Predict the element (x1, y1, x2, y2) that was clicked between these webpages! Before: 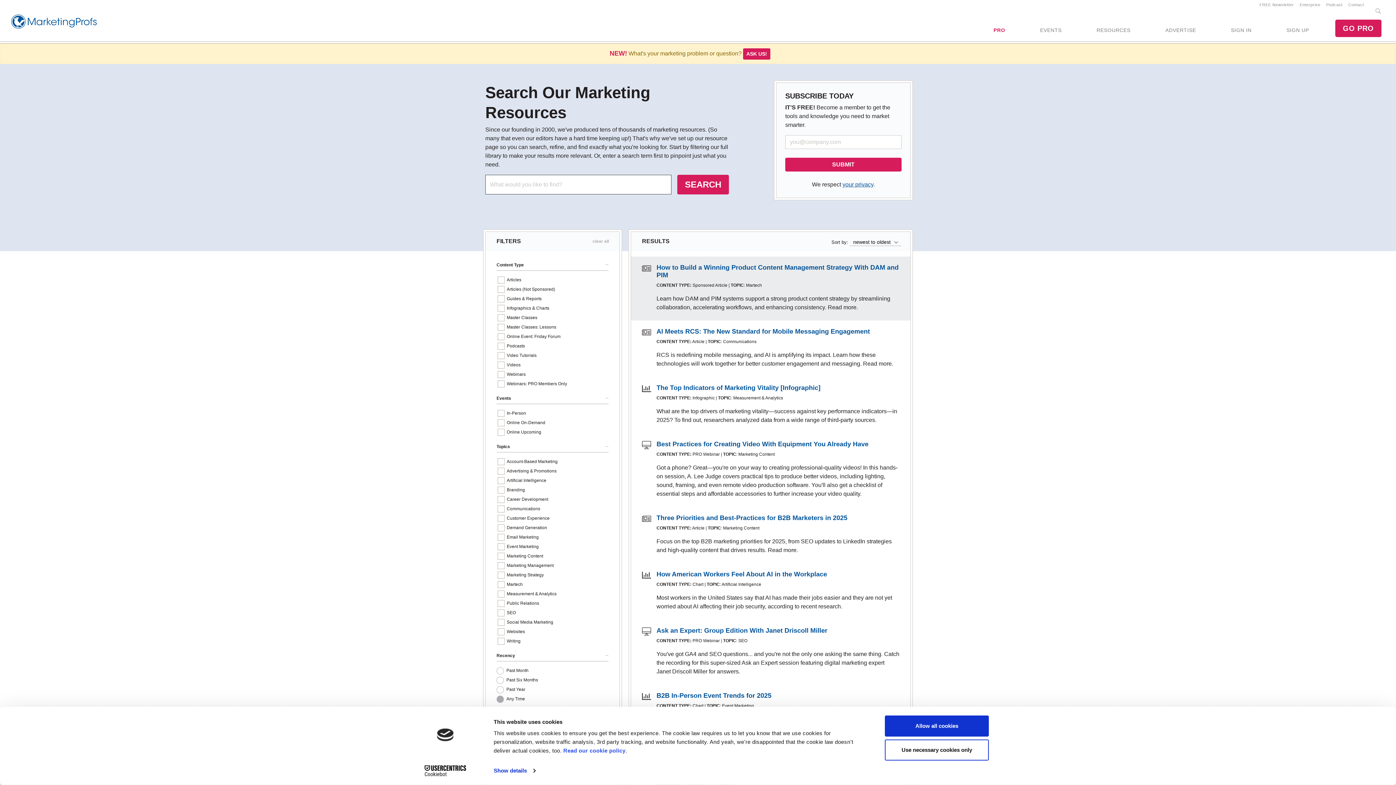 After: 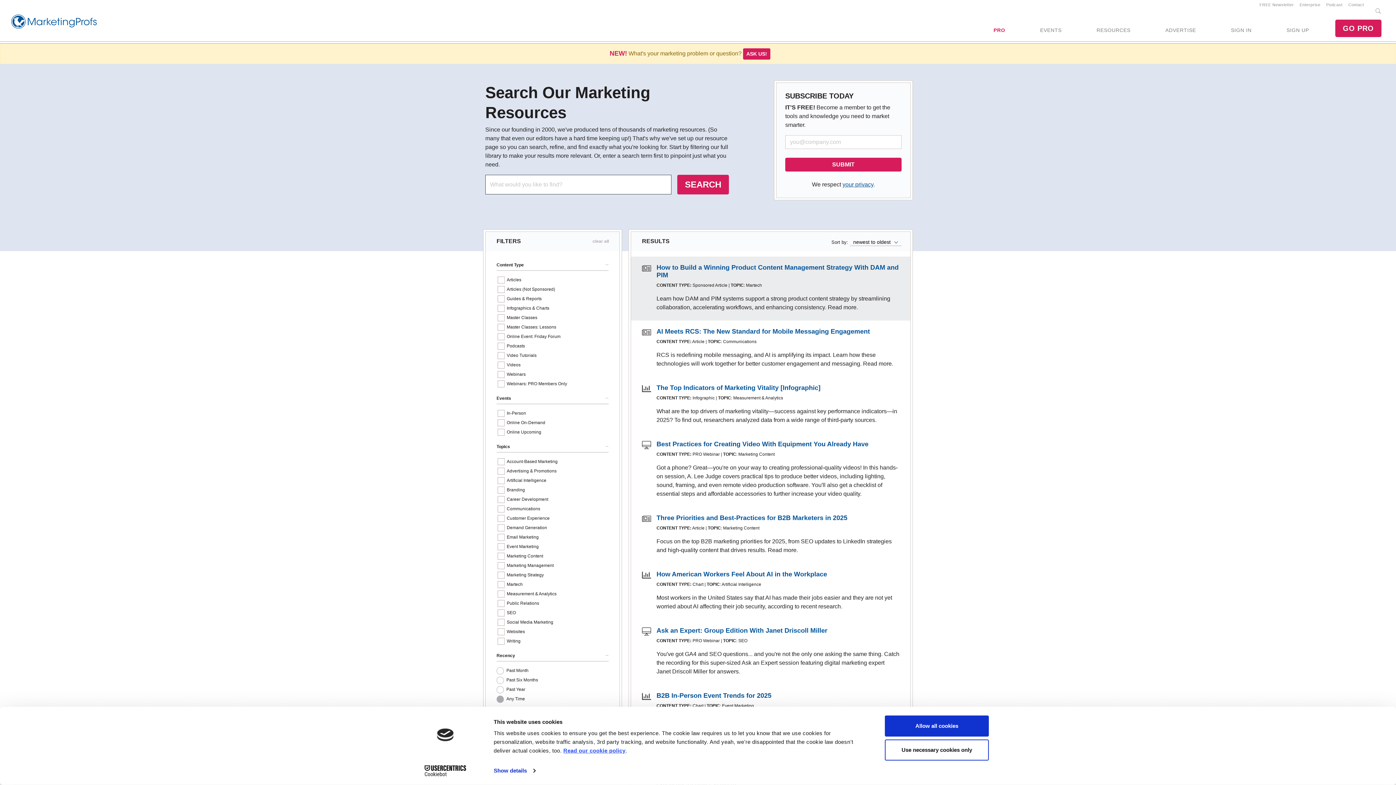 Action: label: Read our cookie policy bbox: (563, 747, 625, 754)